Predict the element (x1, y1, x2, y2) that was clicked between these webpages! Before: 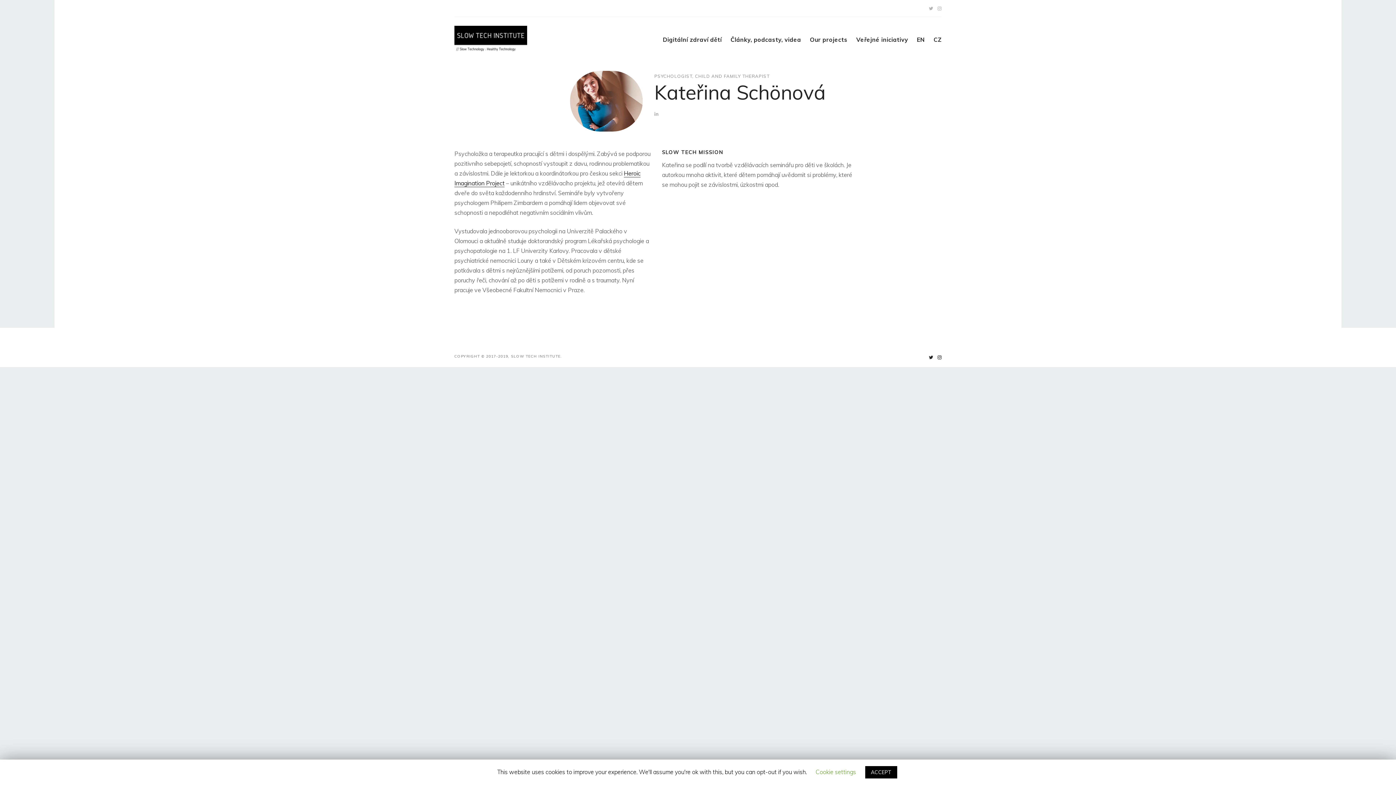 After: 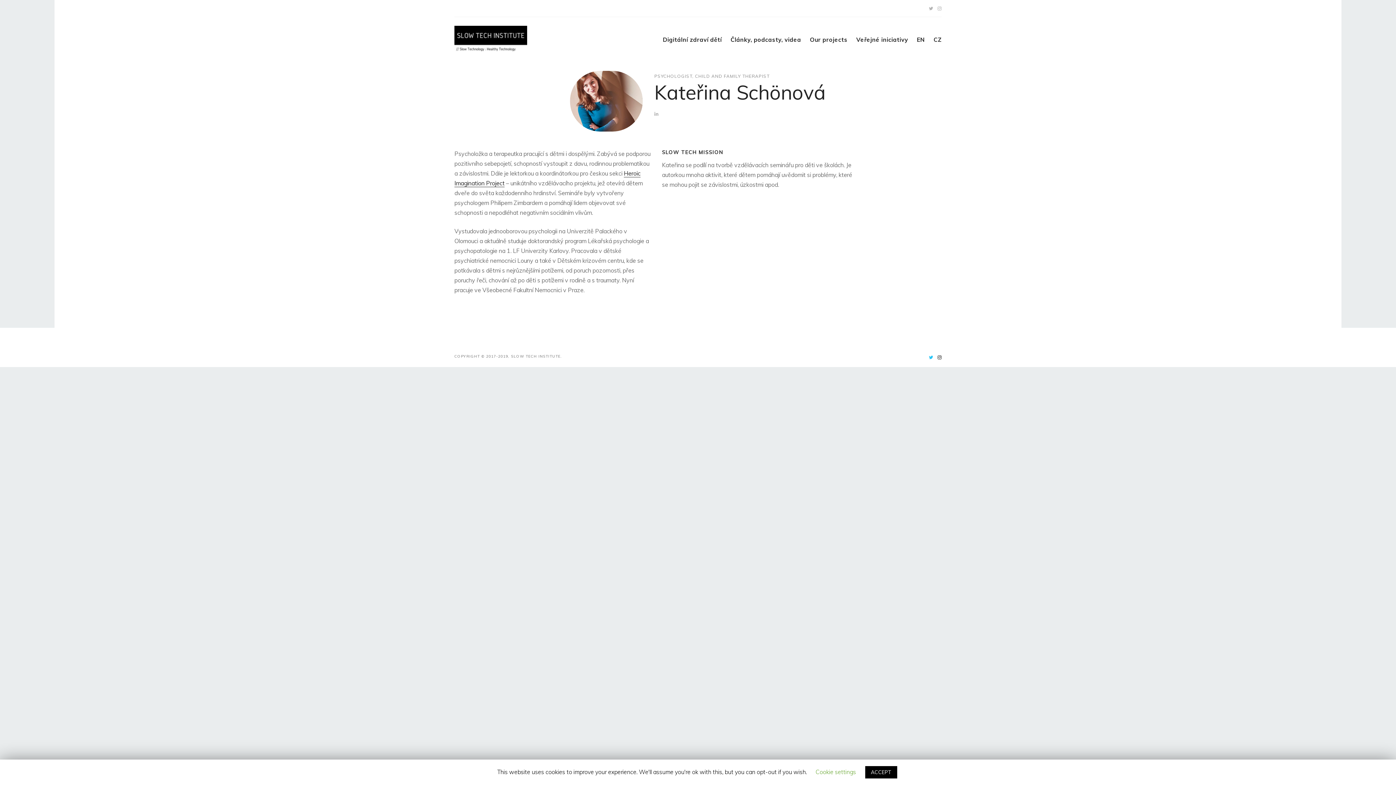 Action: bbox: (929, 354, 933, 360)